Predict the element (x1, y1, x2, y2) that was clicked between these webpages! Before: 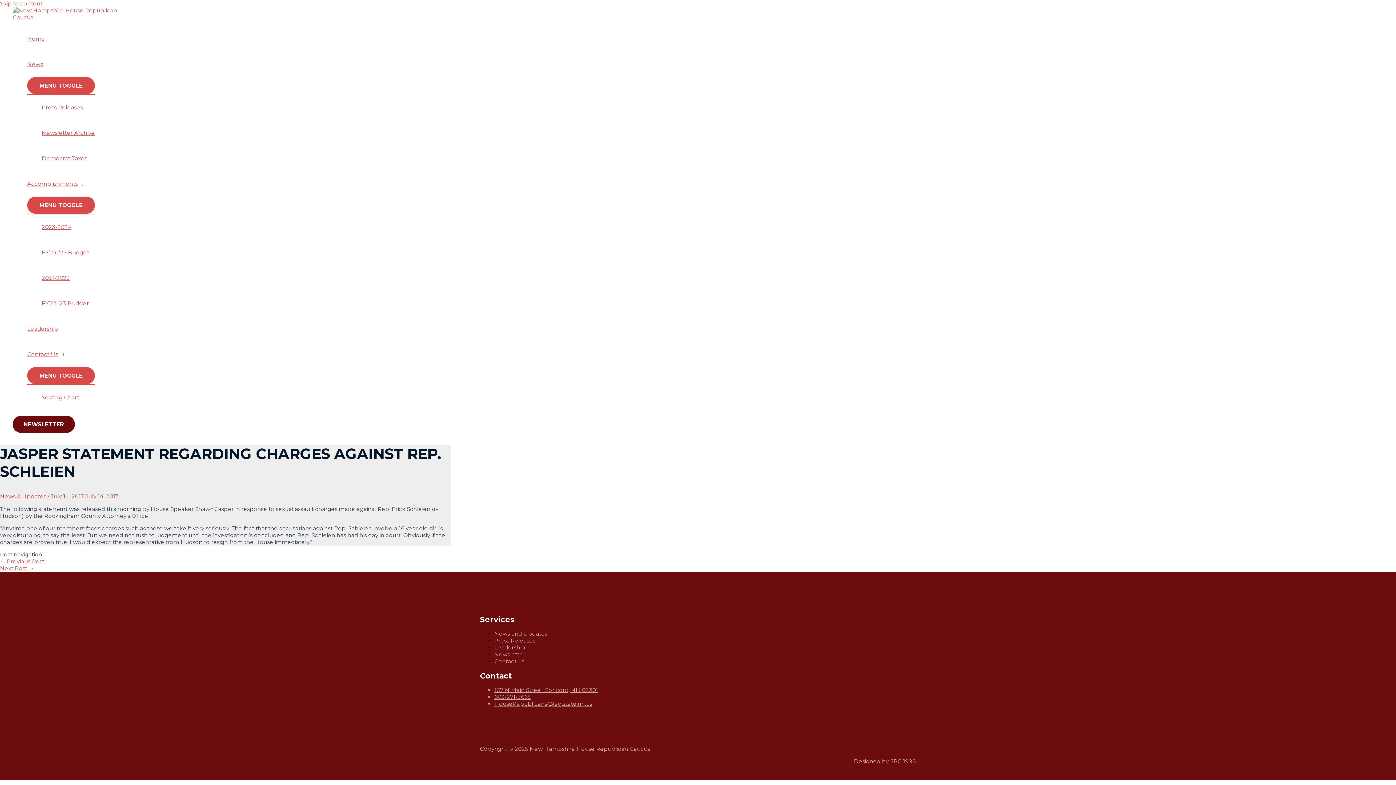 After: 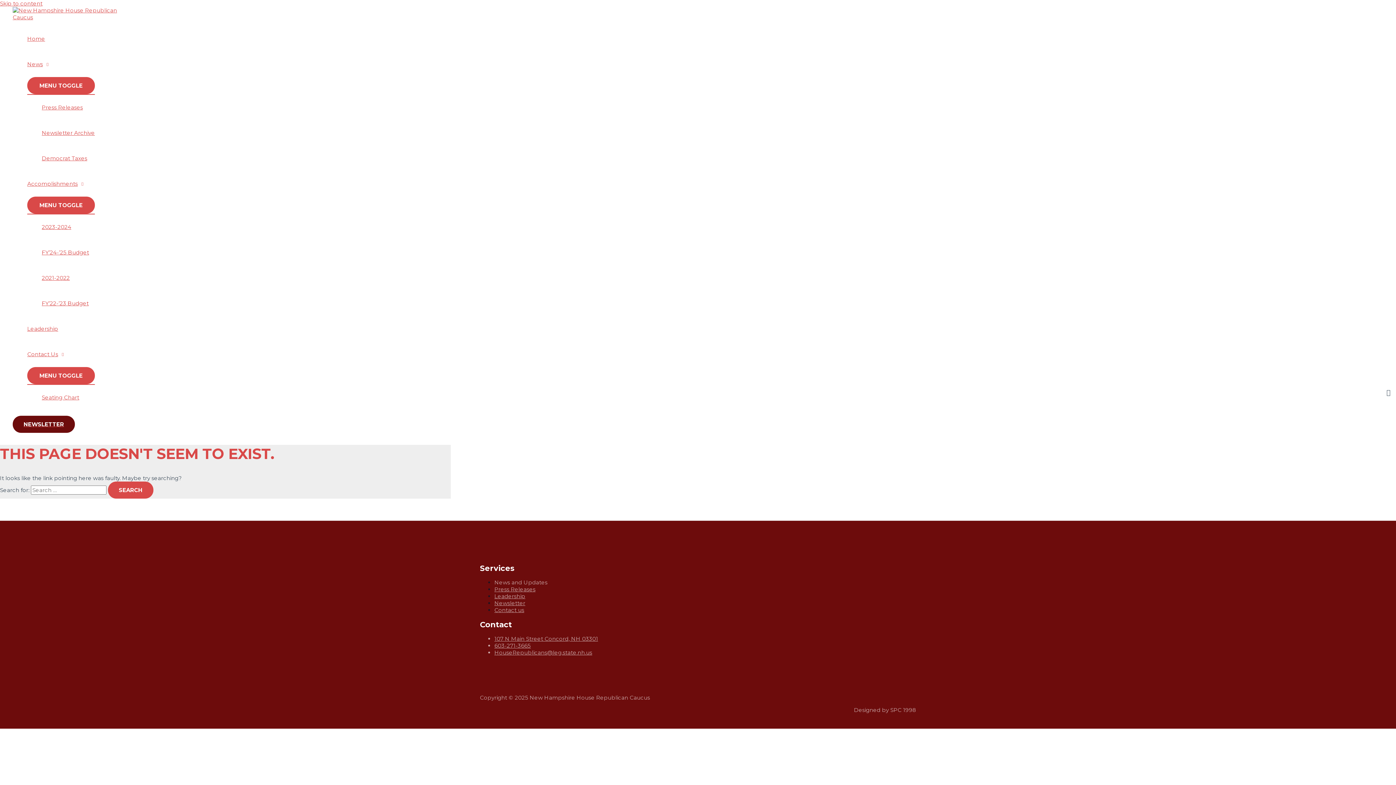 Action: label: FY’22-’23 Budget bbox: (41, 290, 94, 316)